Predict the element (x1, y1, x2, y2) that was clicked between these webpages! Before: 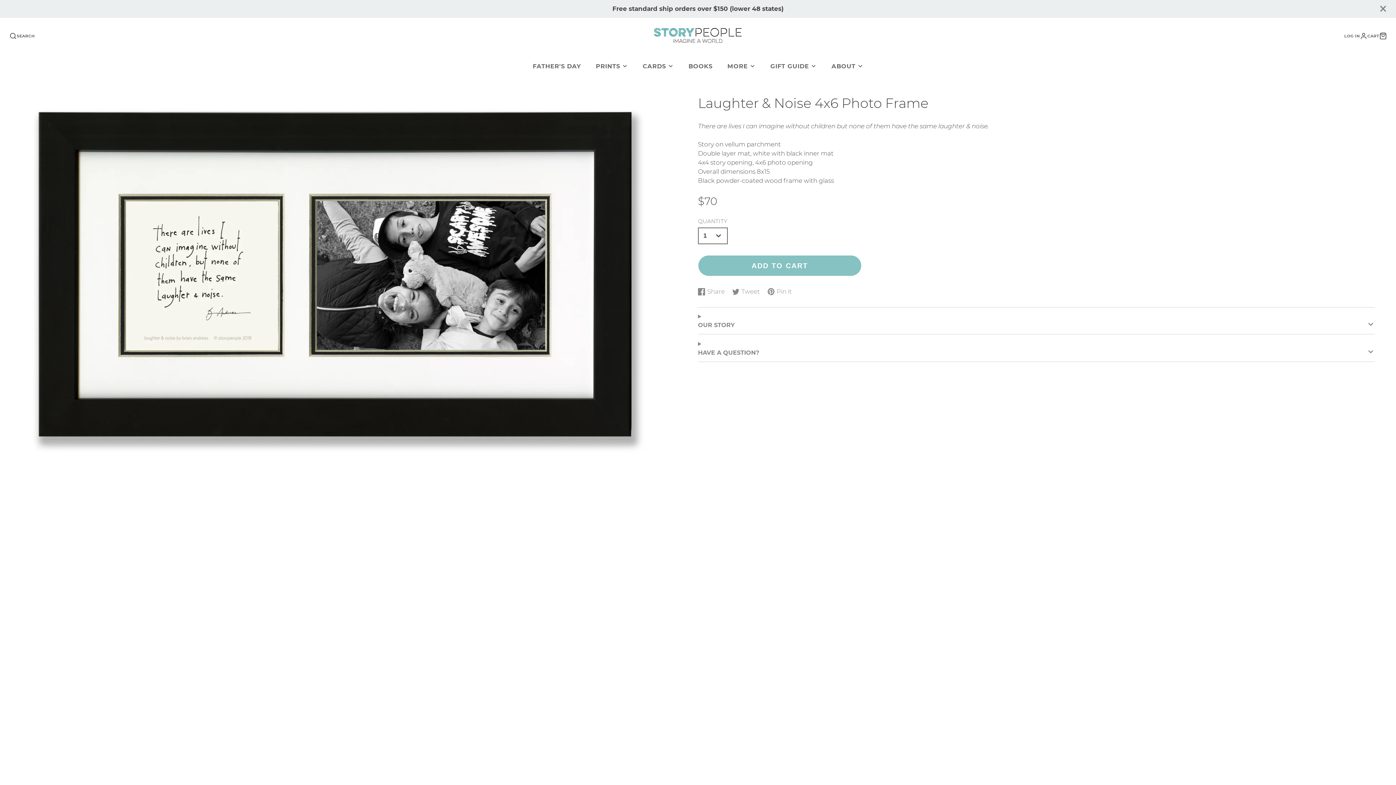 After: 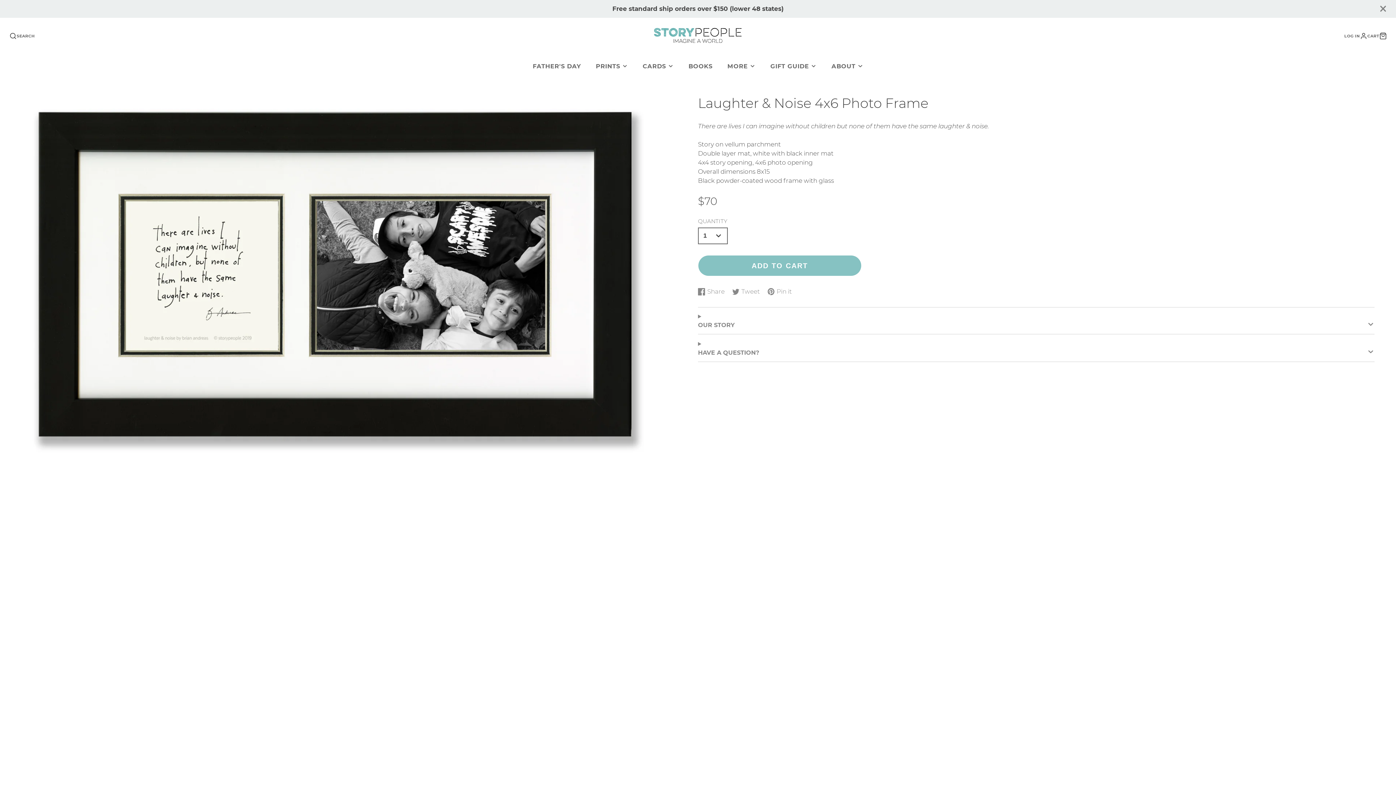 Action: bbox: (1367, 32, 1387, 39) label: CART